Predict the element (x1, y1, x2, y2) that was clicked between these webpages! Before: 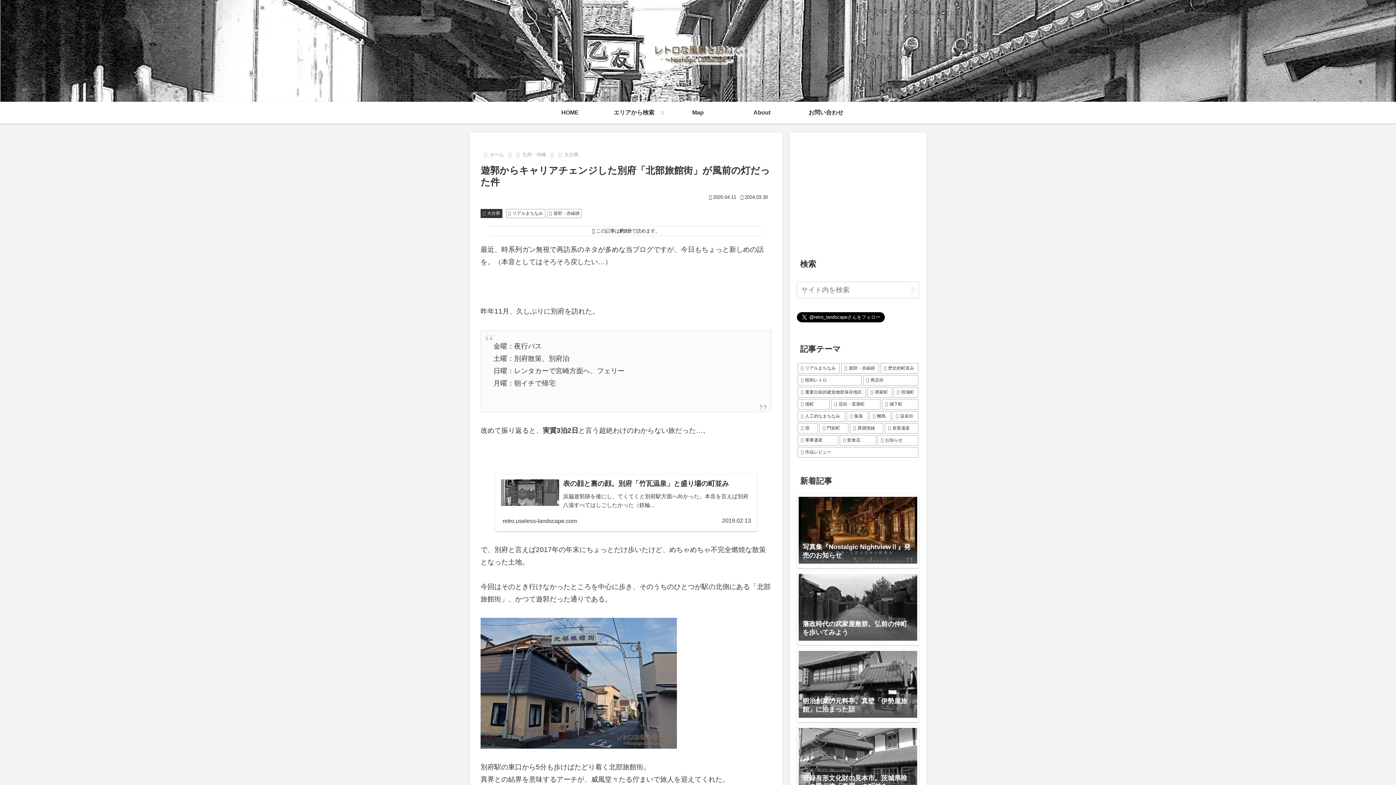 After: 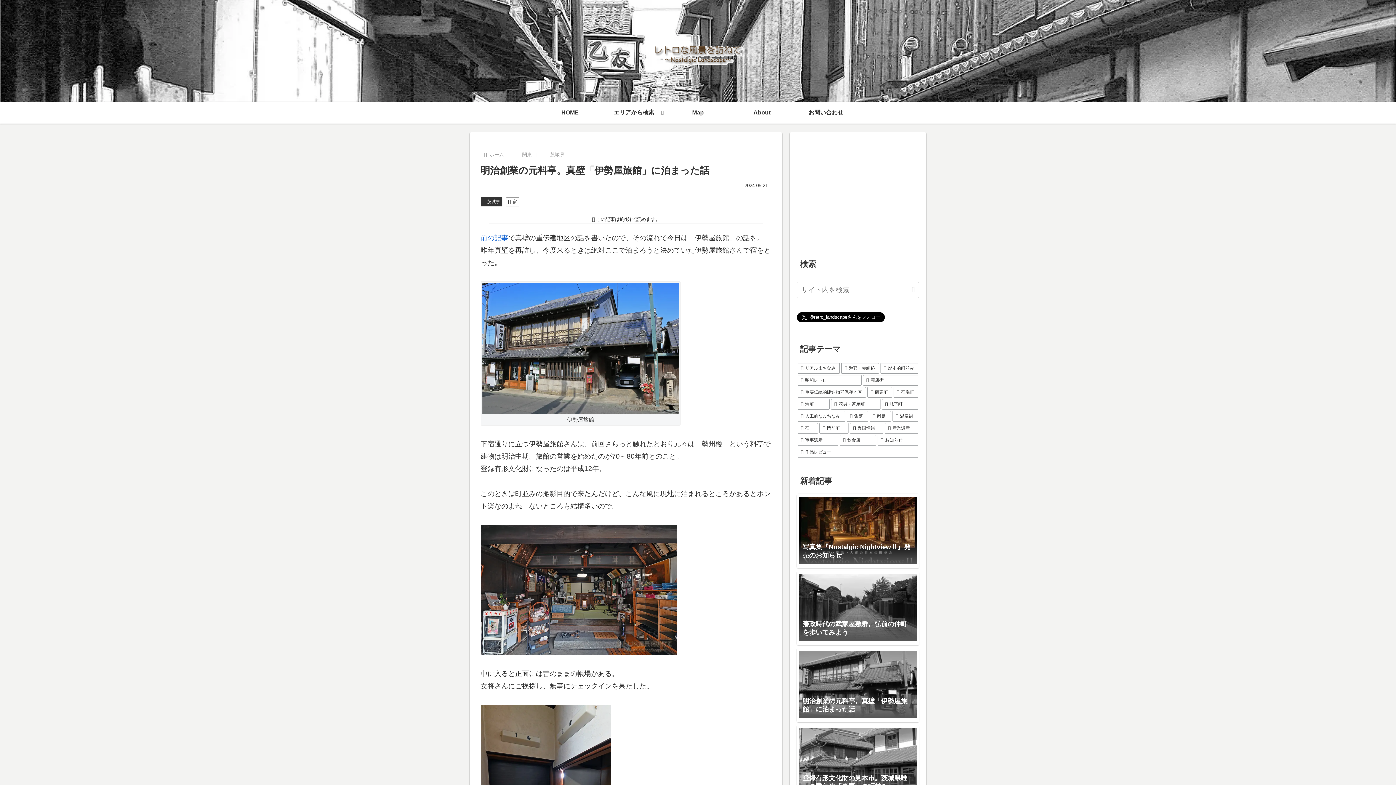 Action: bbox: (797, 648, 919, 722) label: 明治創業の元料亭。真壁「伊勢屋旅館」に泊まった話